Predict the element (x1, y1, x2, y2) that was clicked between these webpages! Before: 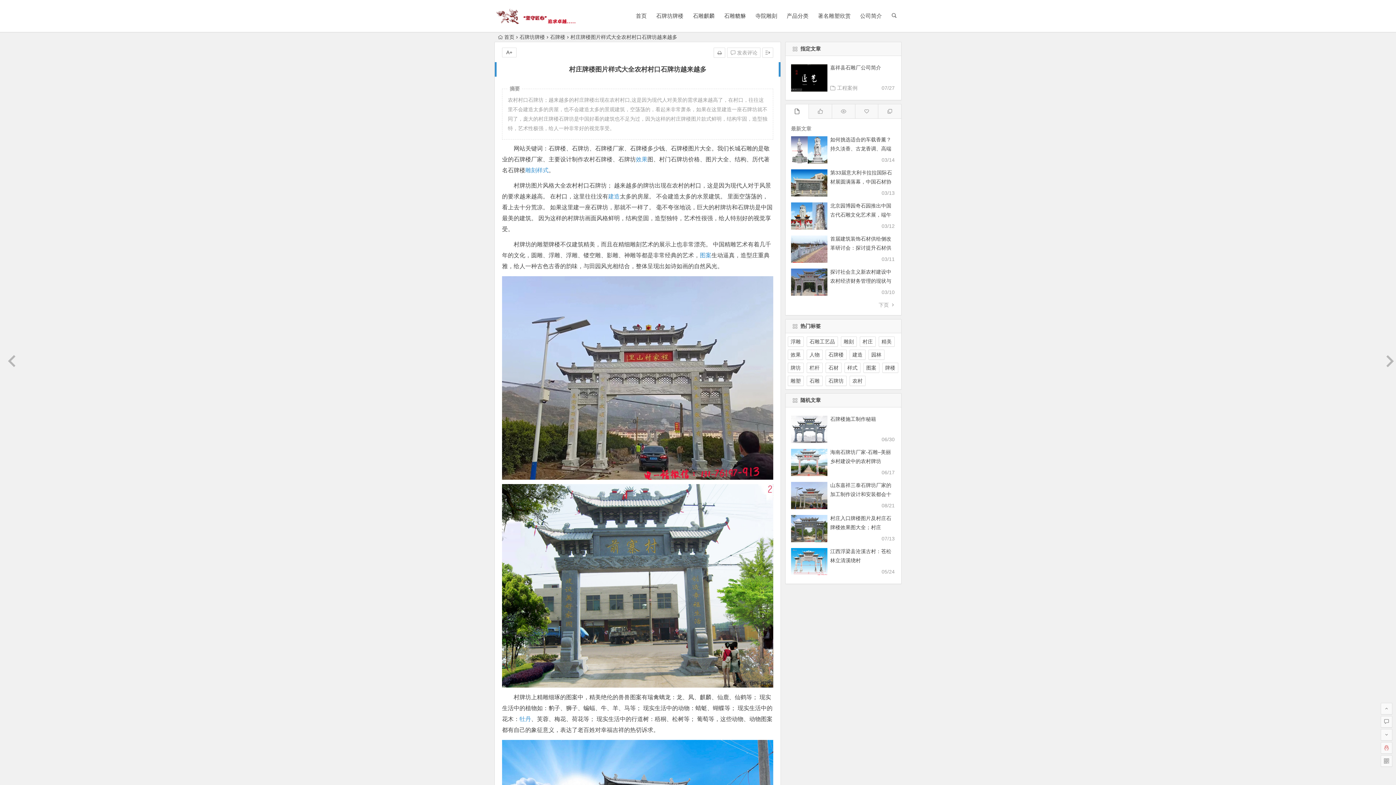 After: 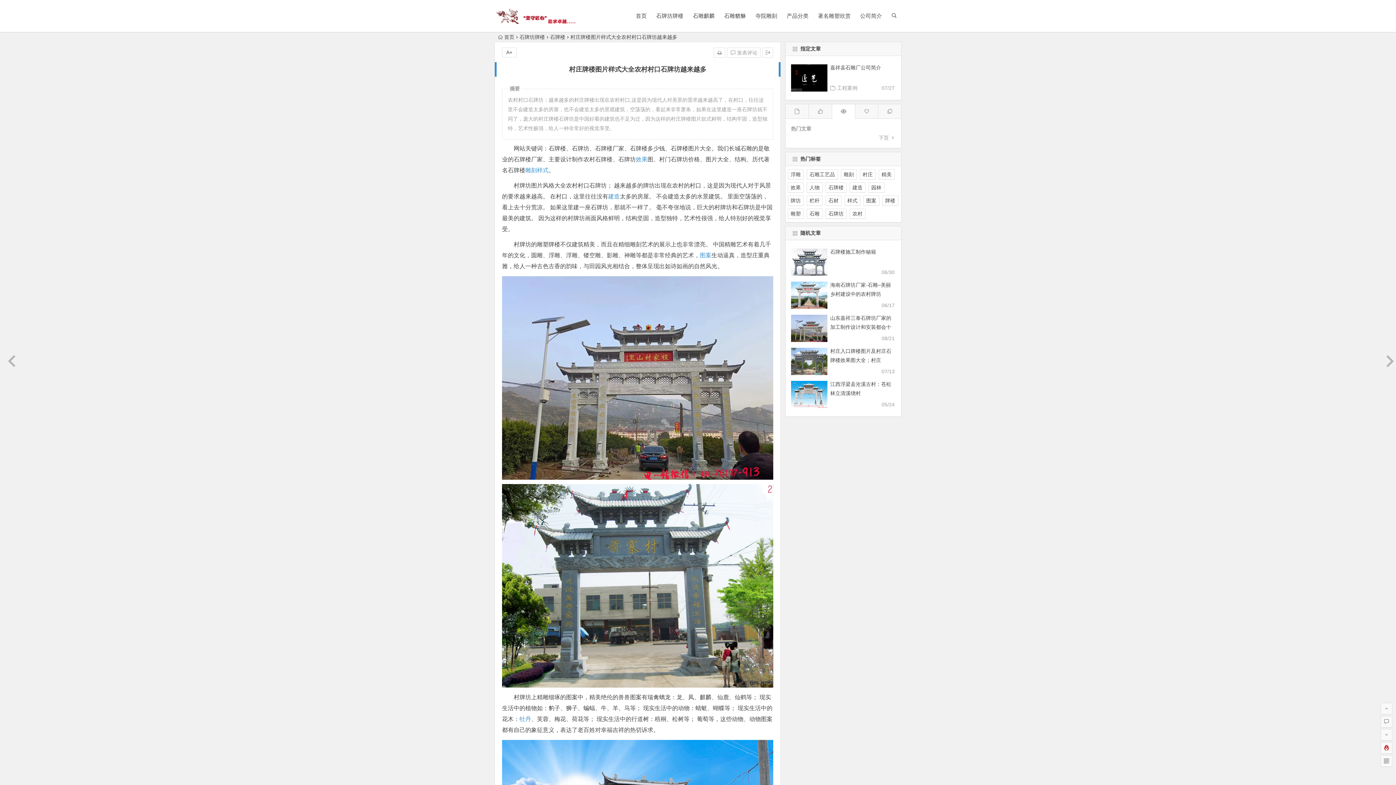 Action: bbox: (832, 104, 855, 118)